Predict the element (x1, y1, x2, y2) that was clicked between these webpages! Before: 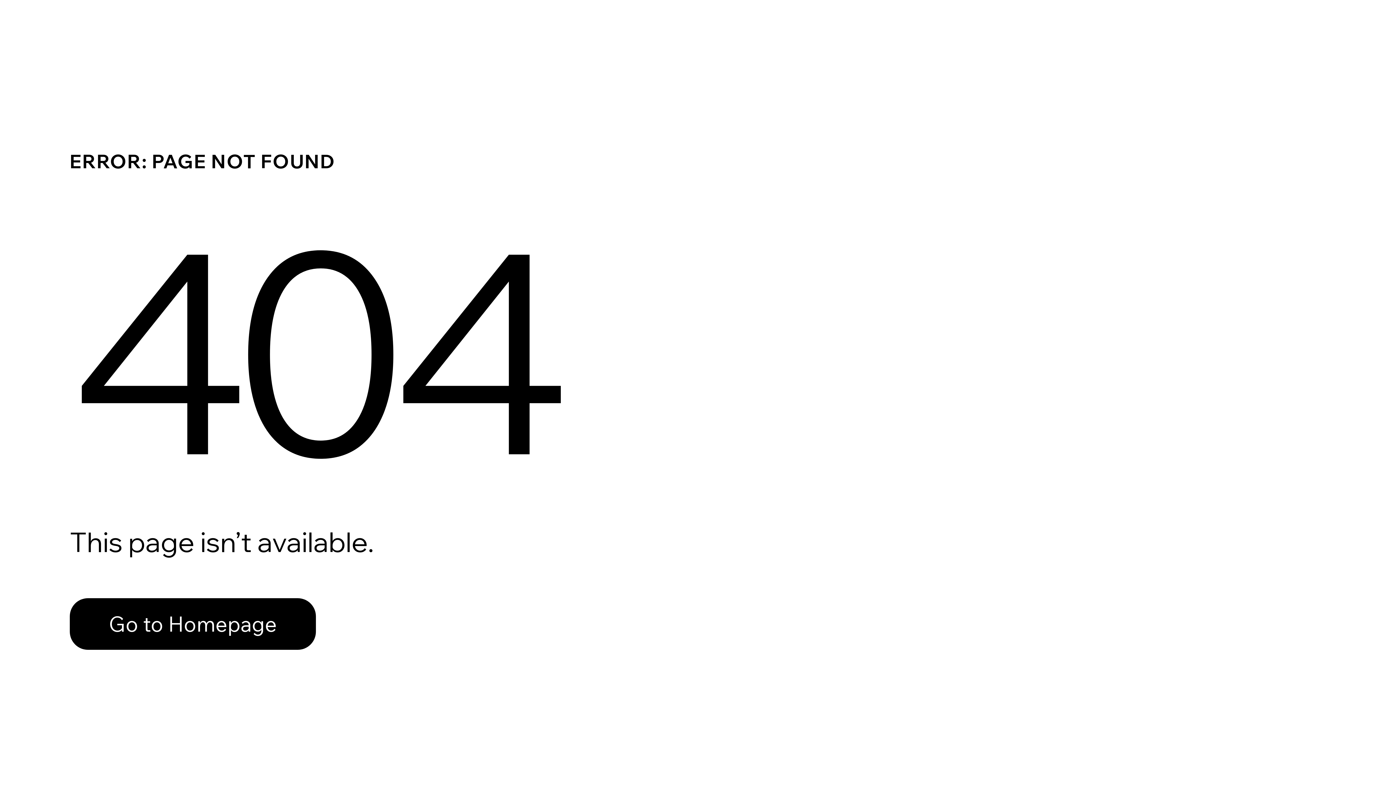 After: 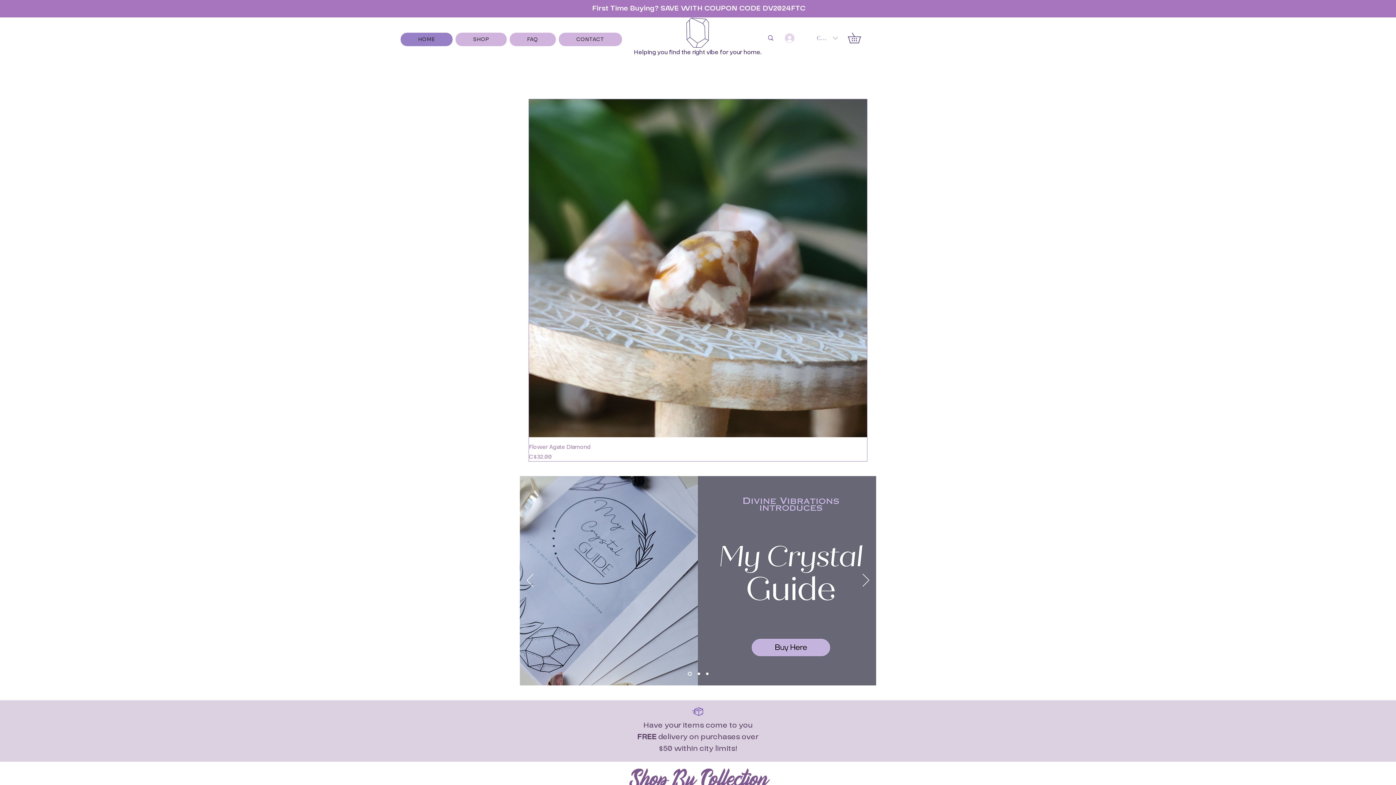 Action: bbox: (69, 582, 768, 659) label: Go to Homepage